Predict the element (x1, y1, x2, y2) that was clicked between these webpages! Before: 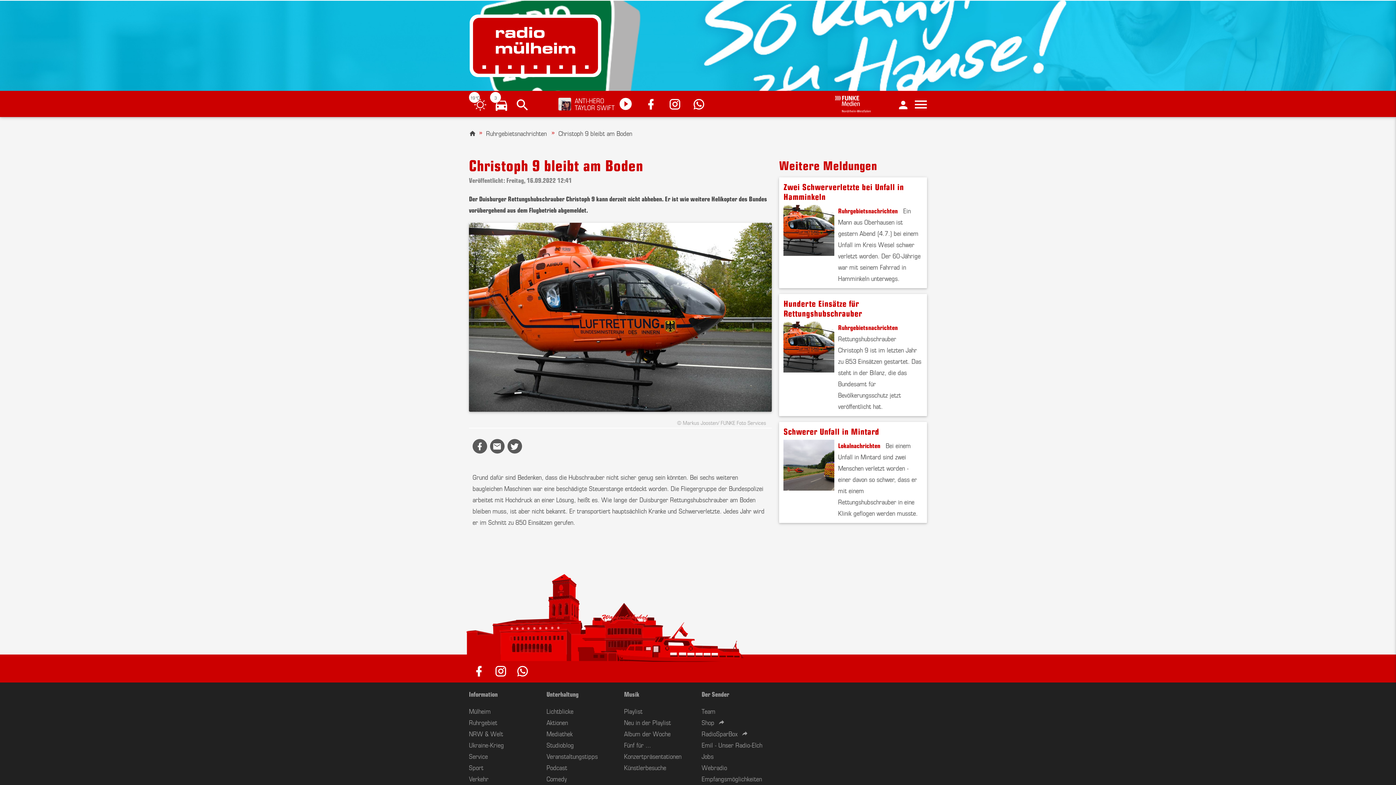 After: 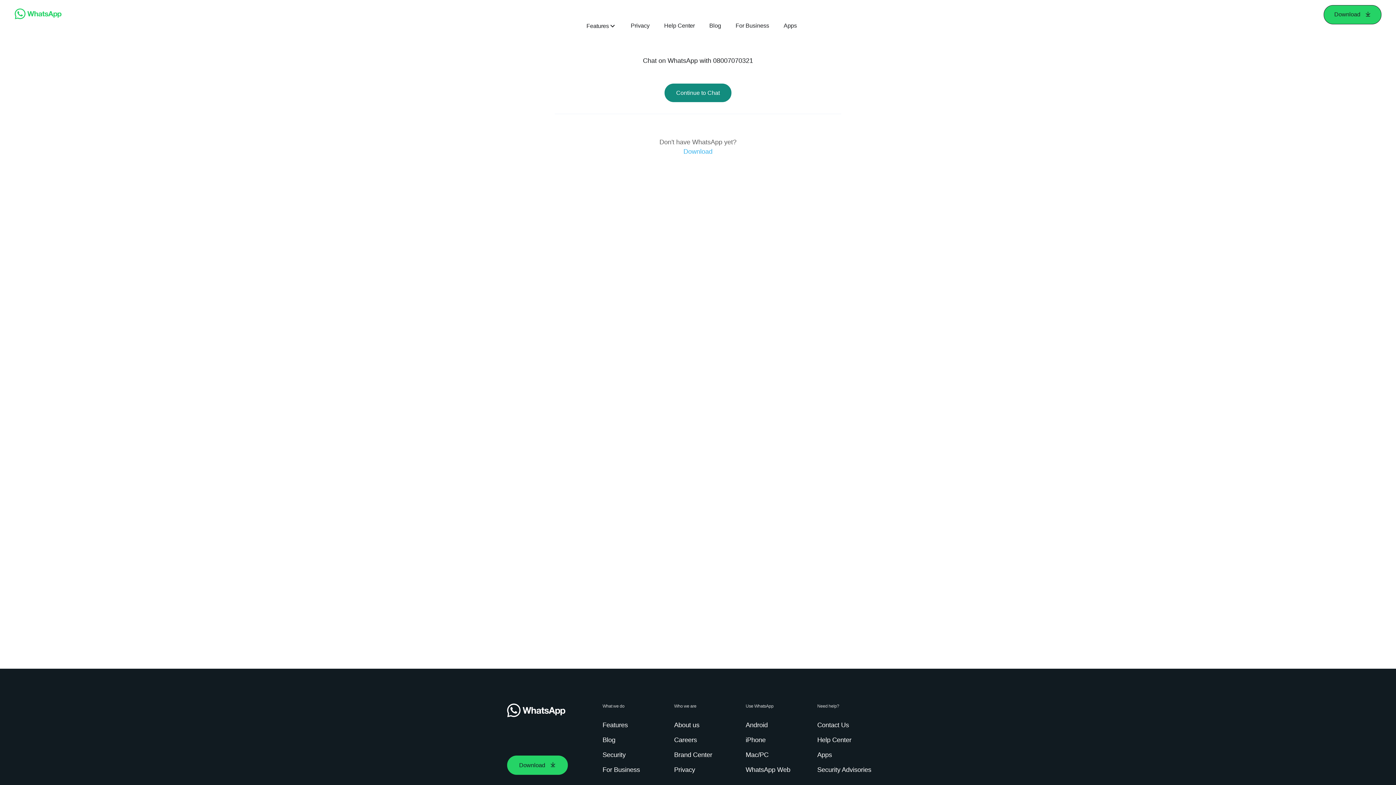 Action: bbox: (516, 665, 529, 677)